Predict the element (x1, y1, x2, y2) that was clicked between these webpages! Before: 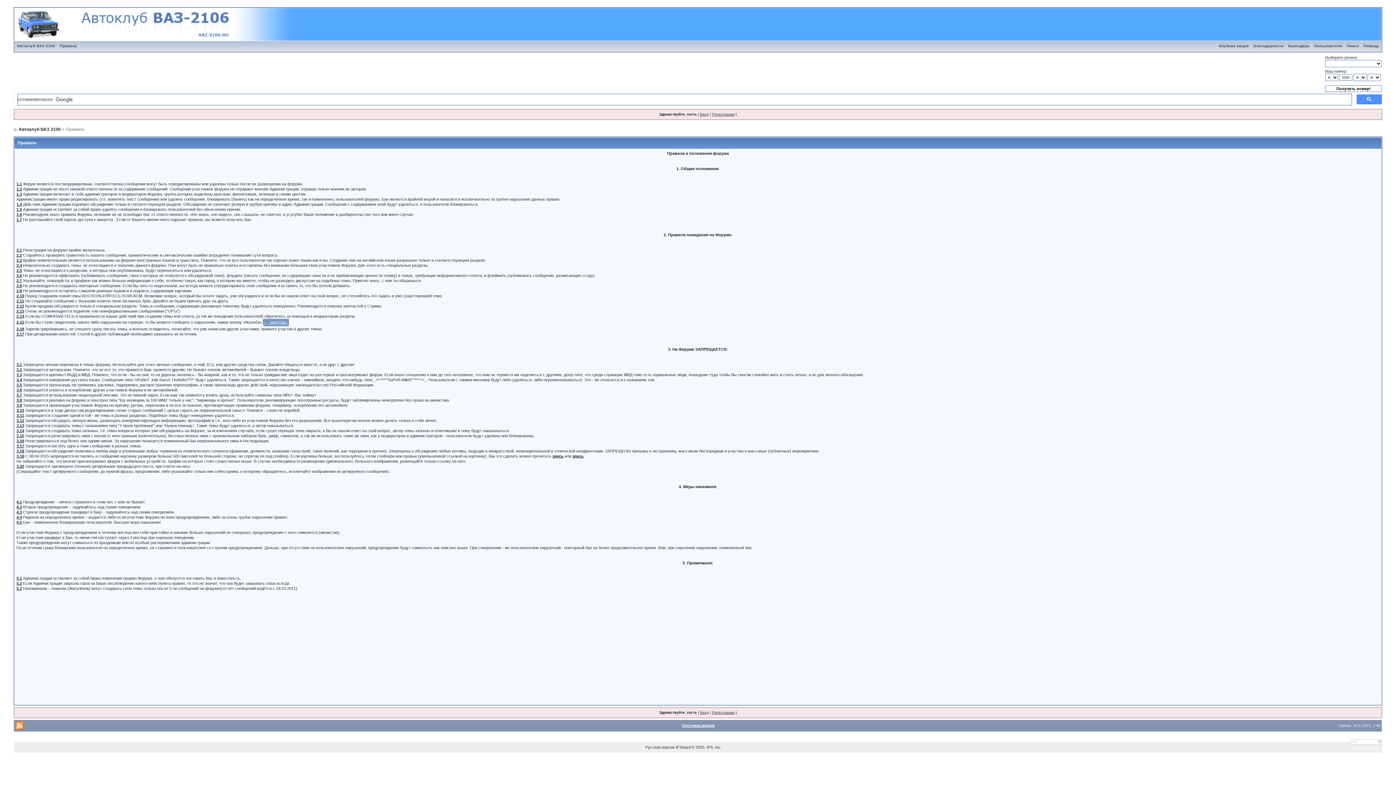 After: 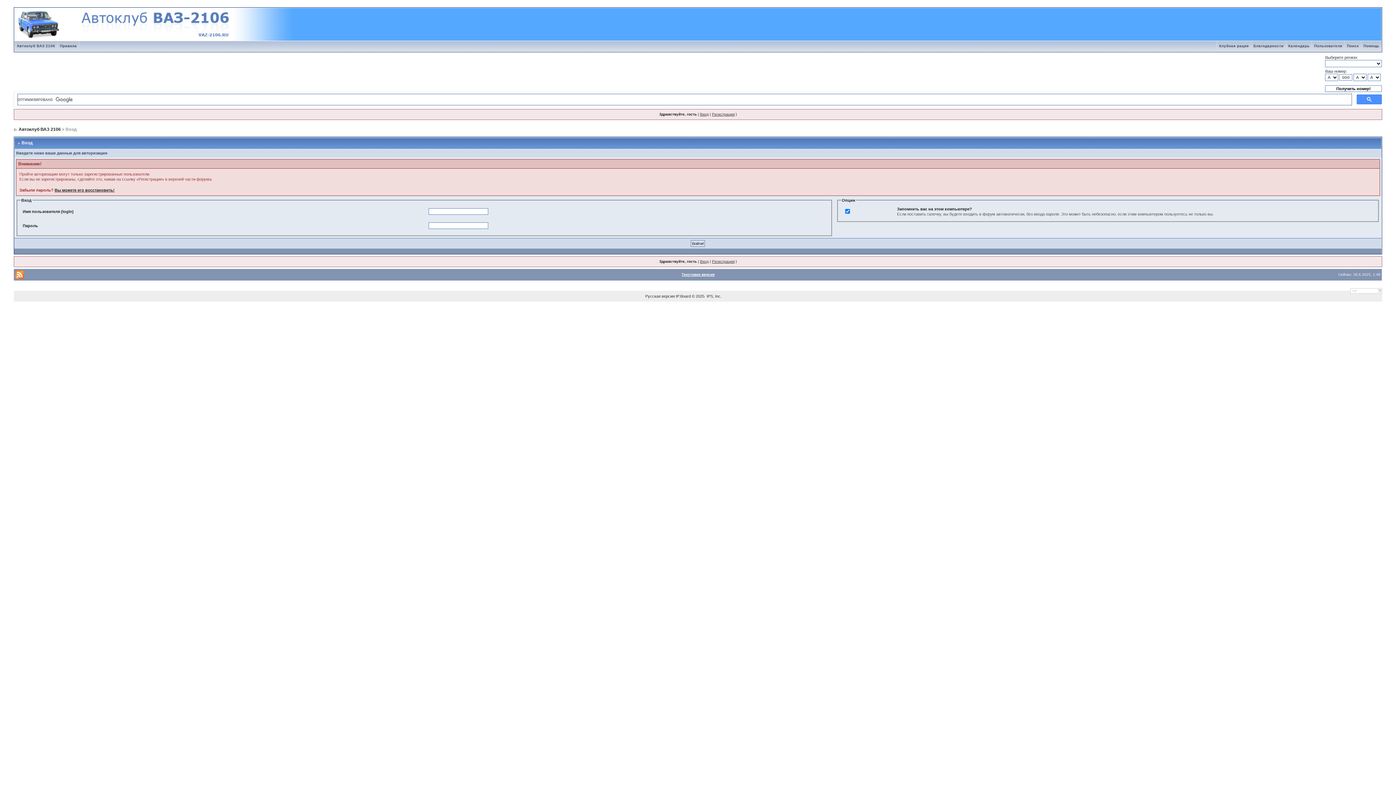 Action: bbox: (700, 710, 708, 714) label: Вход